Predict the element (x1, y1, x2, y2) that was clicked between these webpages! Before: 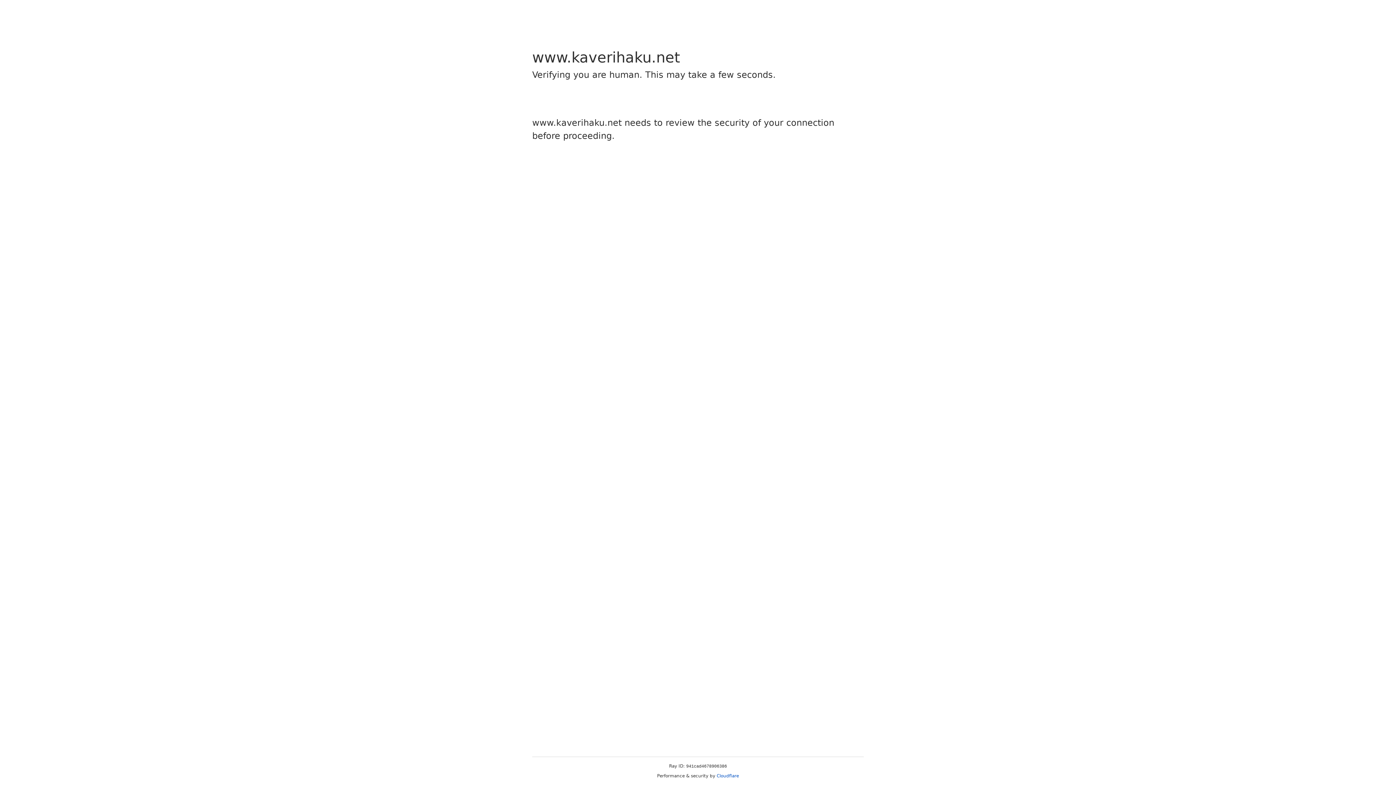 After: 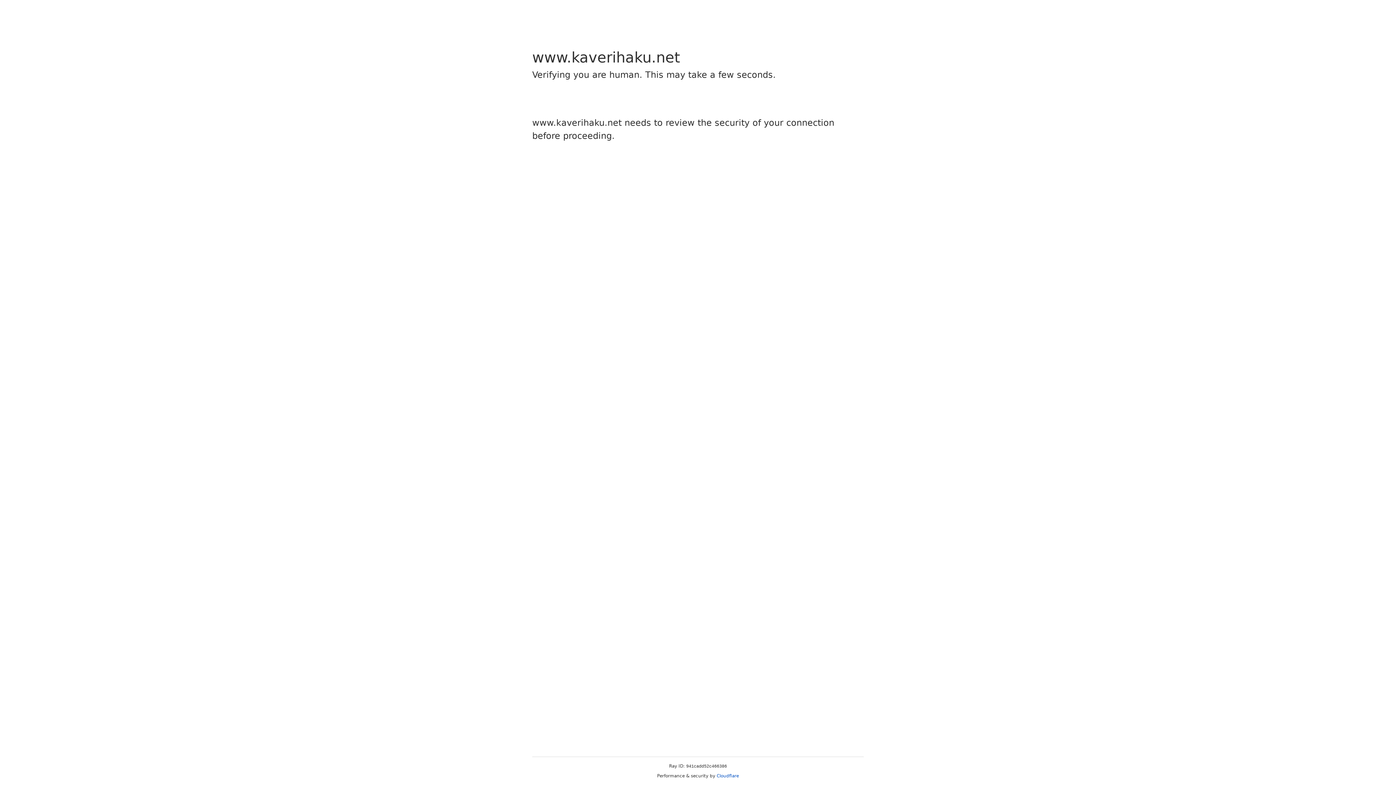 Action: bbox: (716, 773, 739, 778) label: Cloudflare